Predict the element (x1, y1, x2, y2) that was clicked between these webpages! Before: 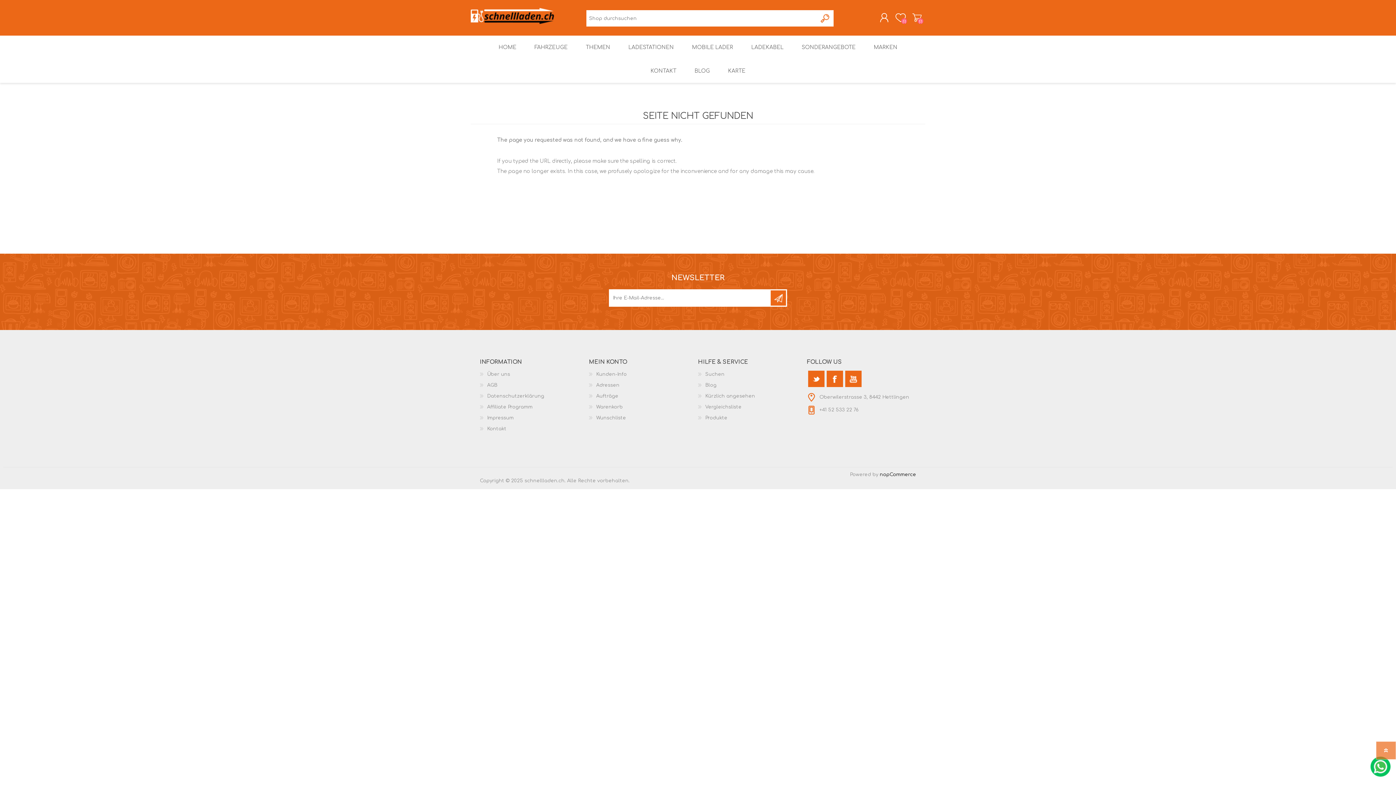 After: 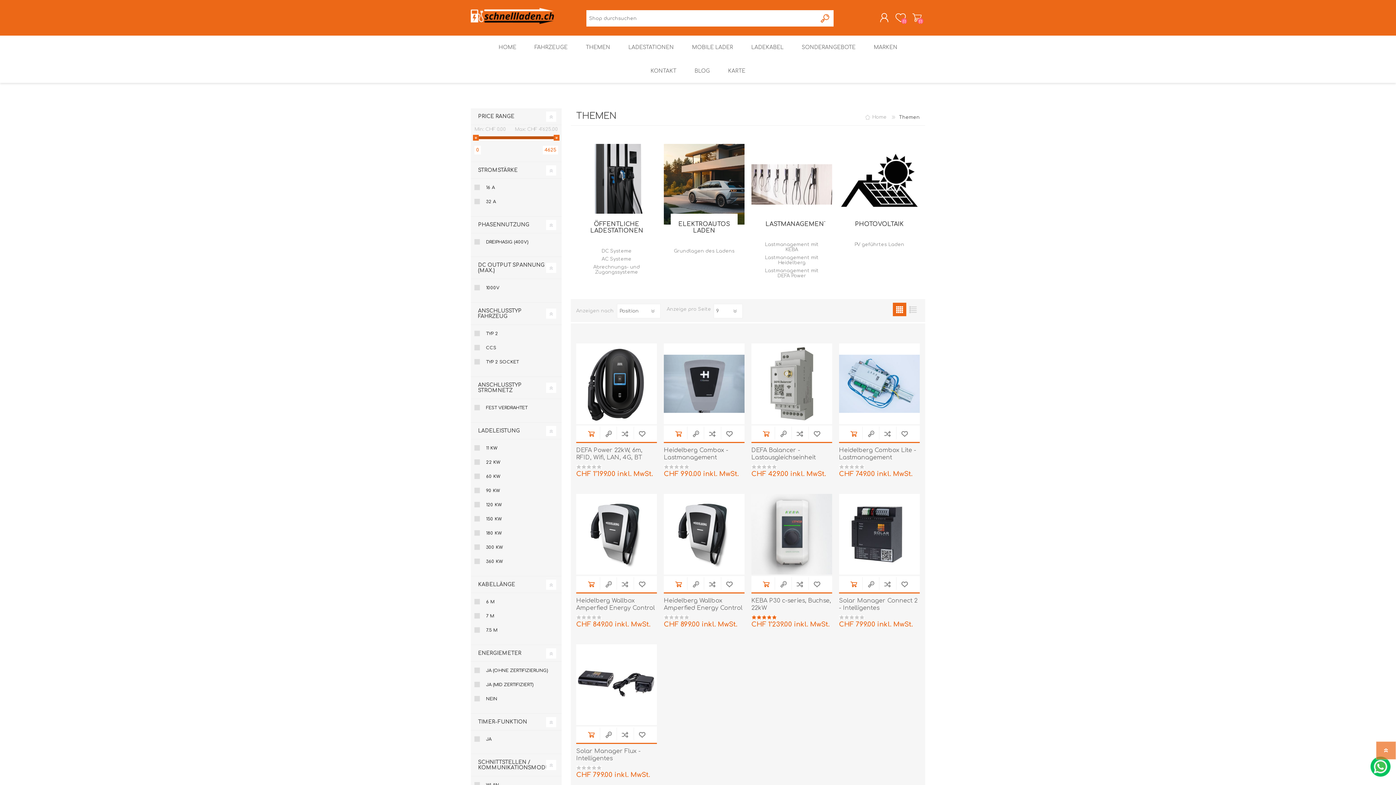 Action: label: THEMEN bbox: (576, 35, 619, 59)